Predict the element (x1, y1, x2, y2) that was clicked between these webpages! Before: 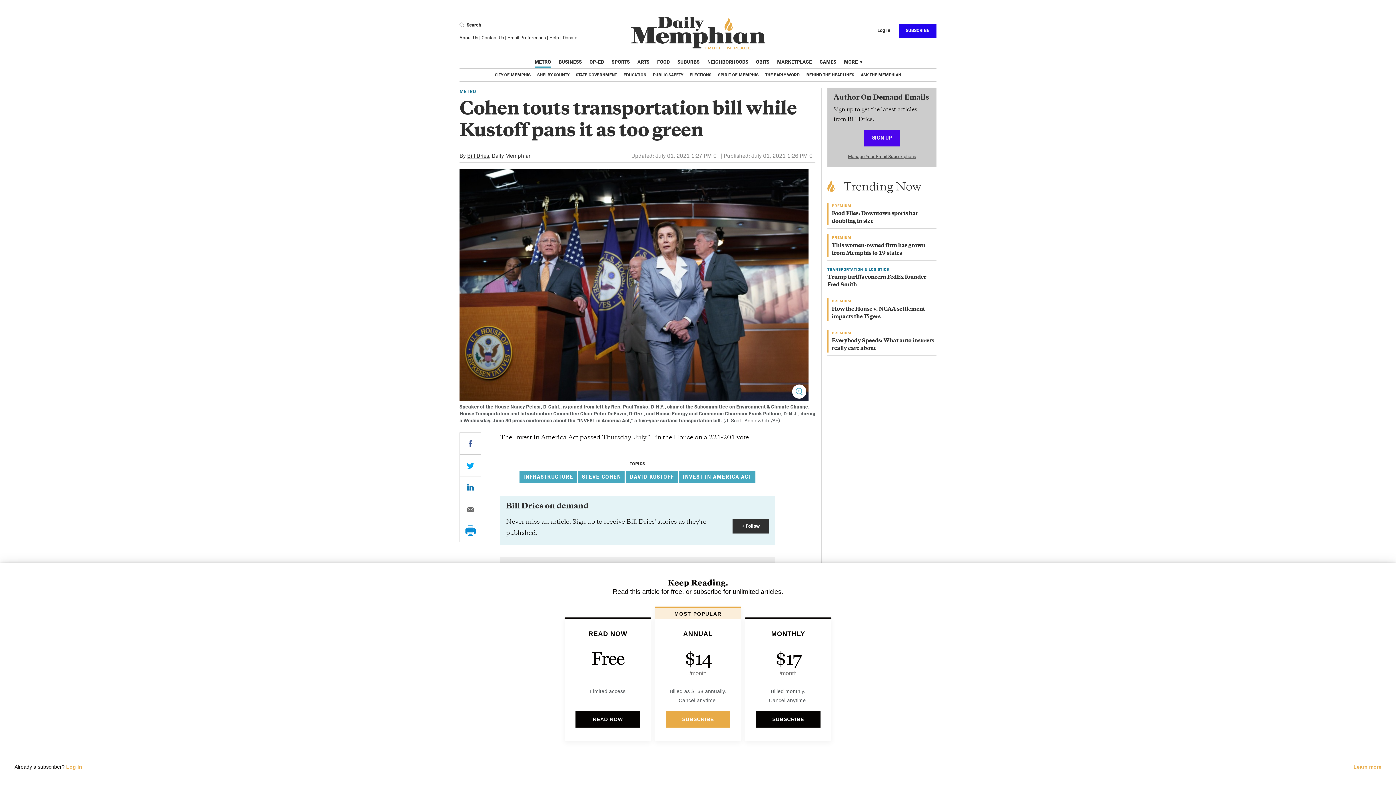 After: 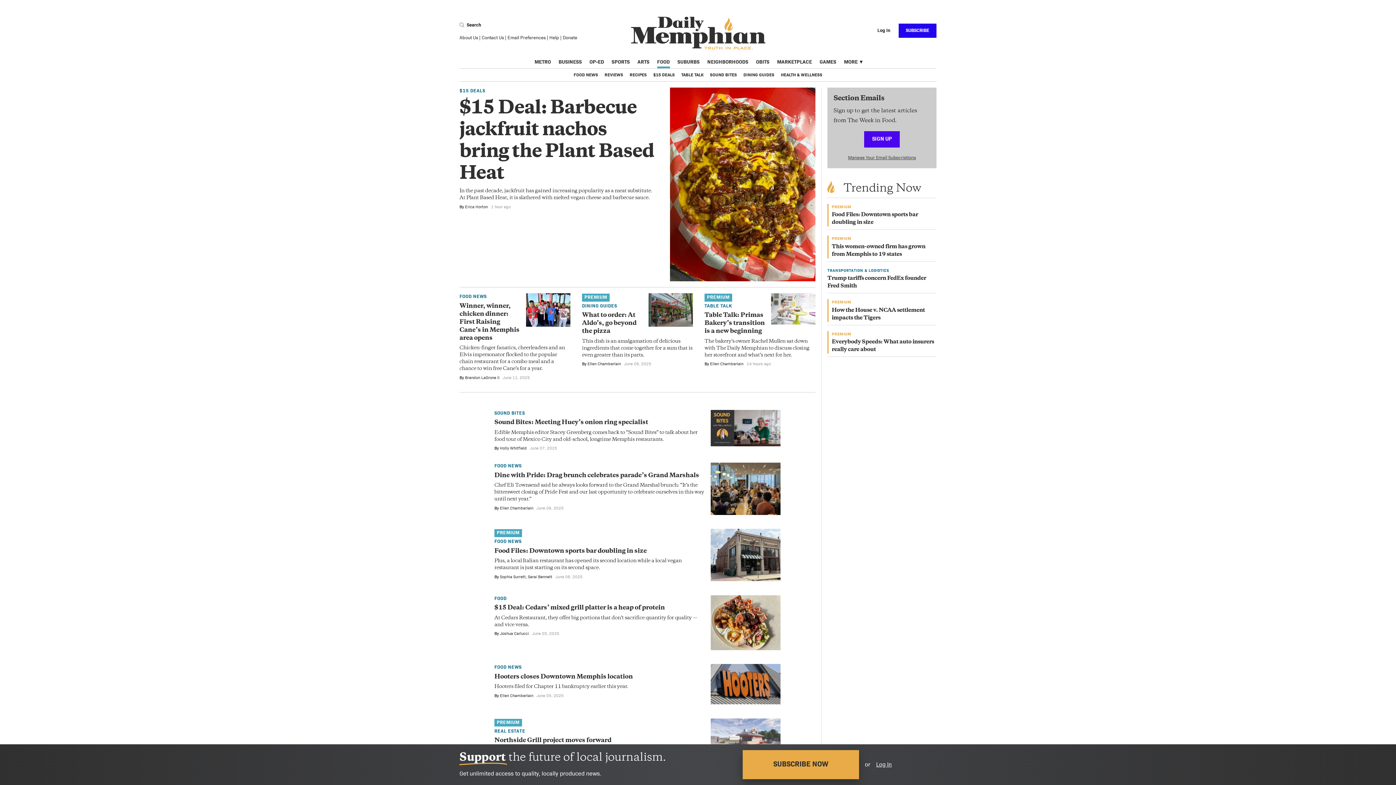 Action: bbox: (657, 55, 670, 68) label: FOOD